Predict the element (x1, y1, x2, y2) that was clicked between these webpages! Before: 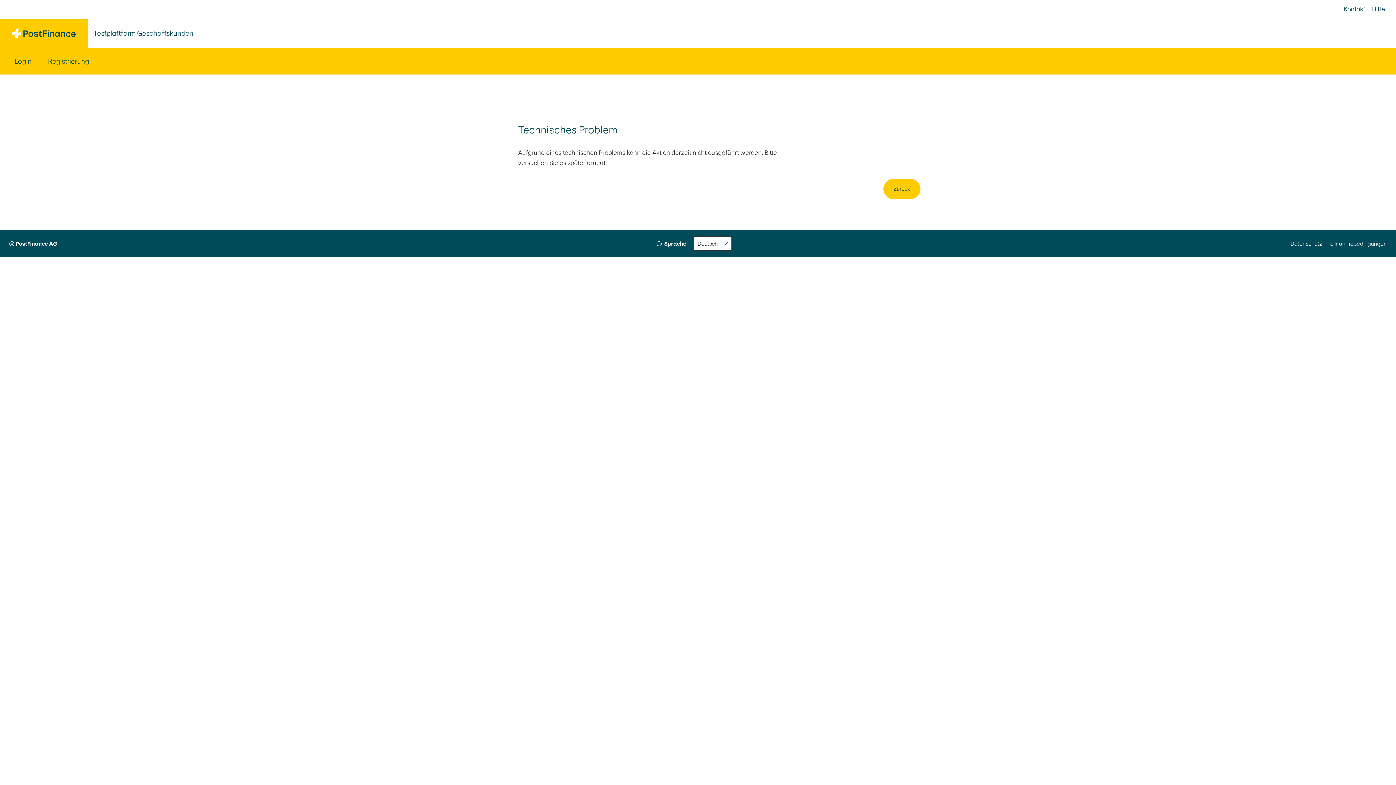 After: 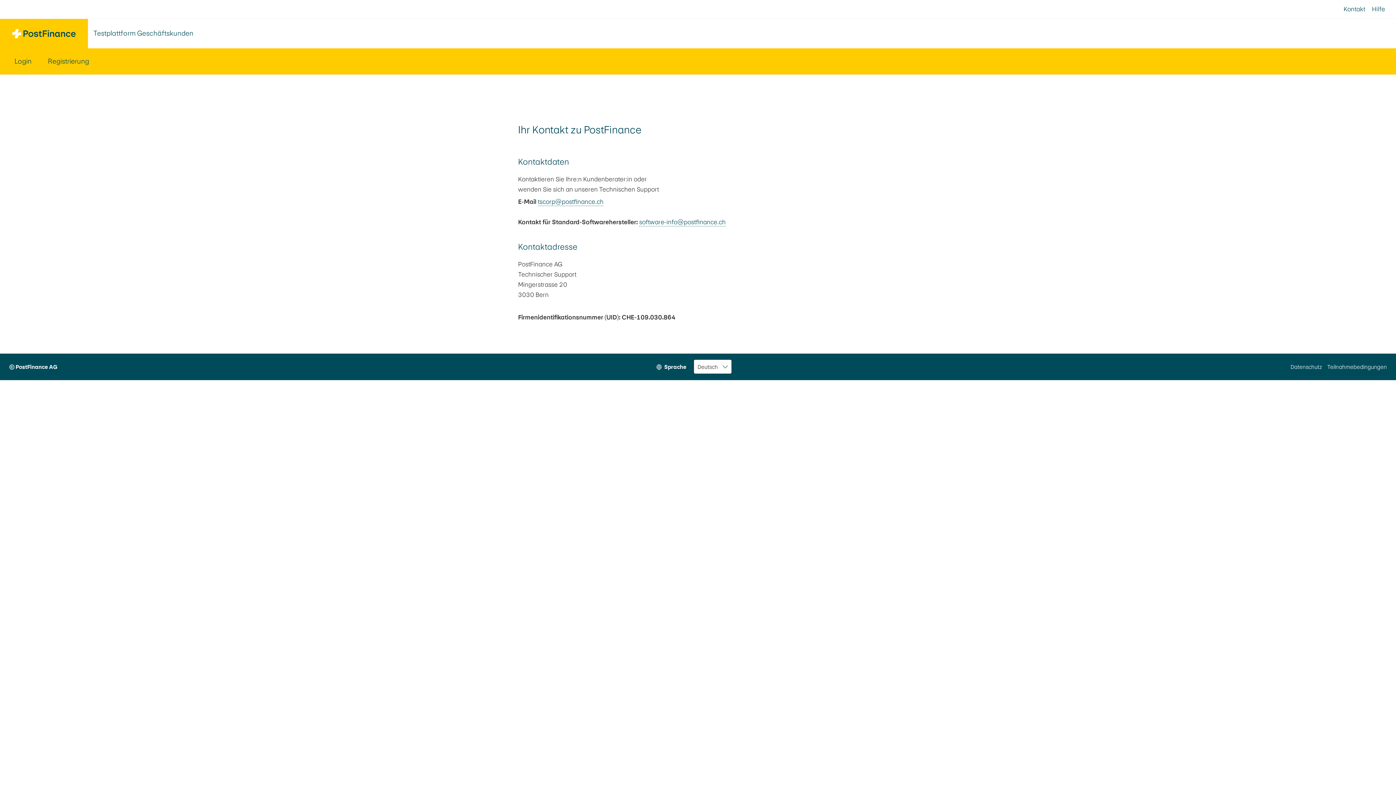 Action: bbox: (1344, 0, 1365, 18) label: Kontakt